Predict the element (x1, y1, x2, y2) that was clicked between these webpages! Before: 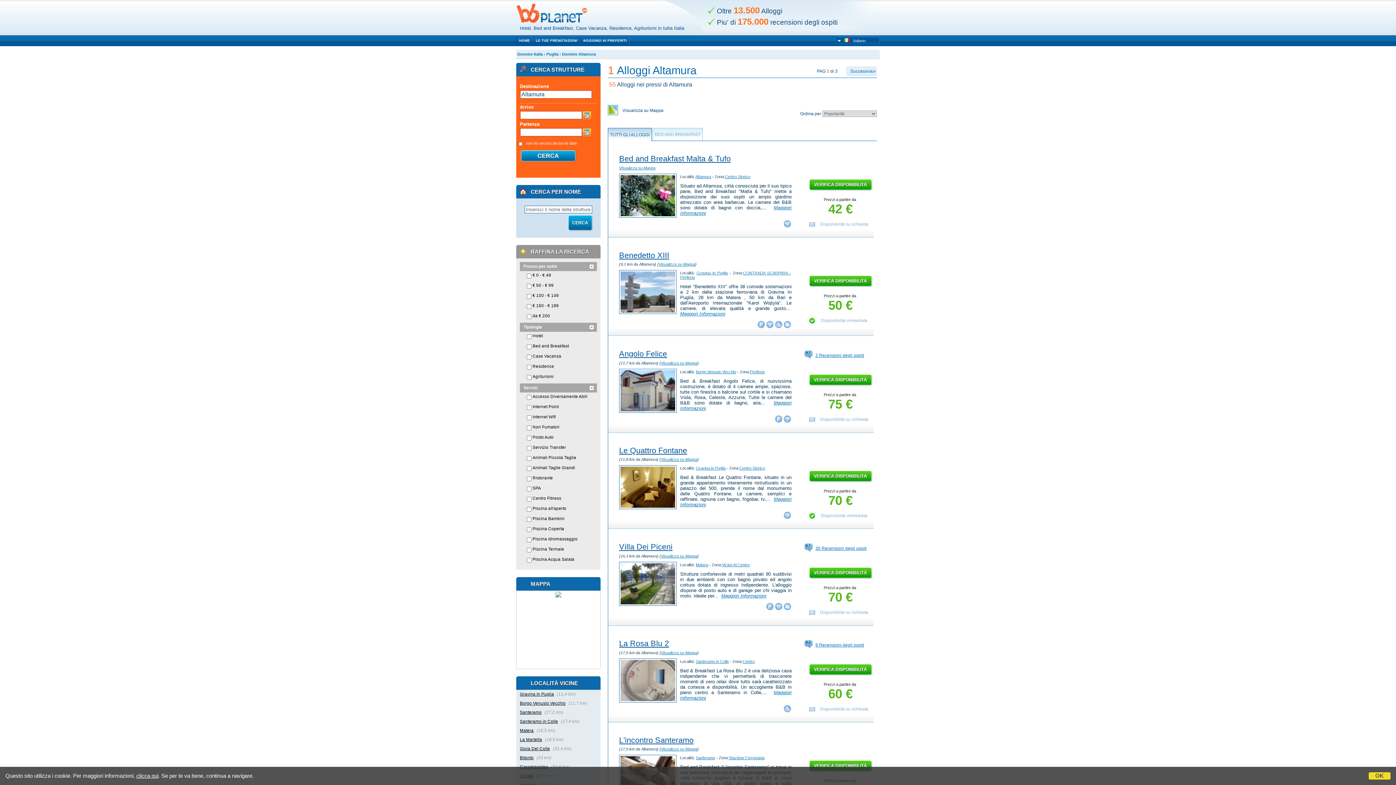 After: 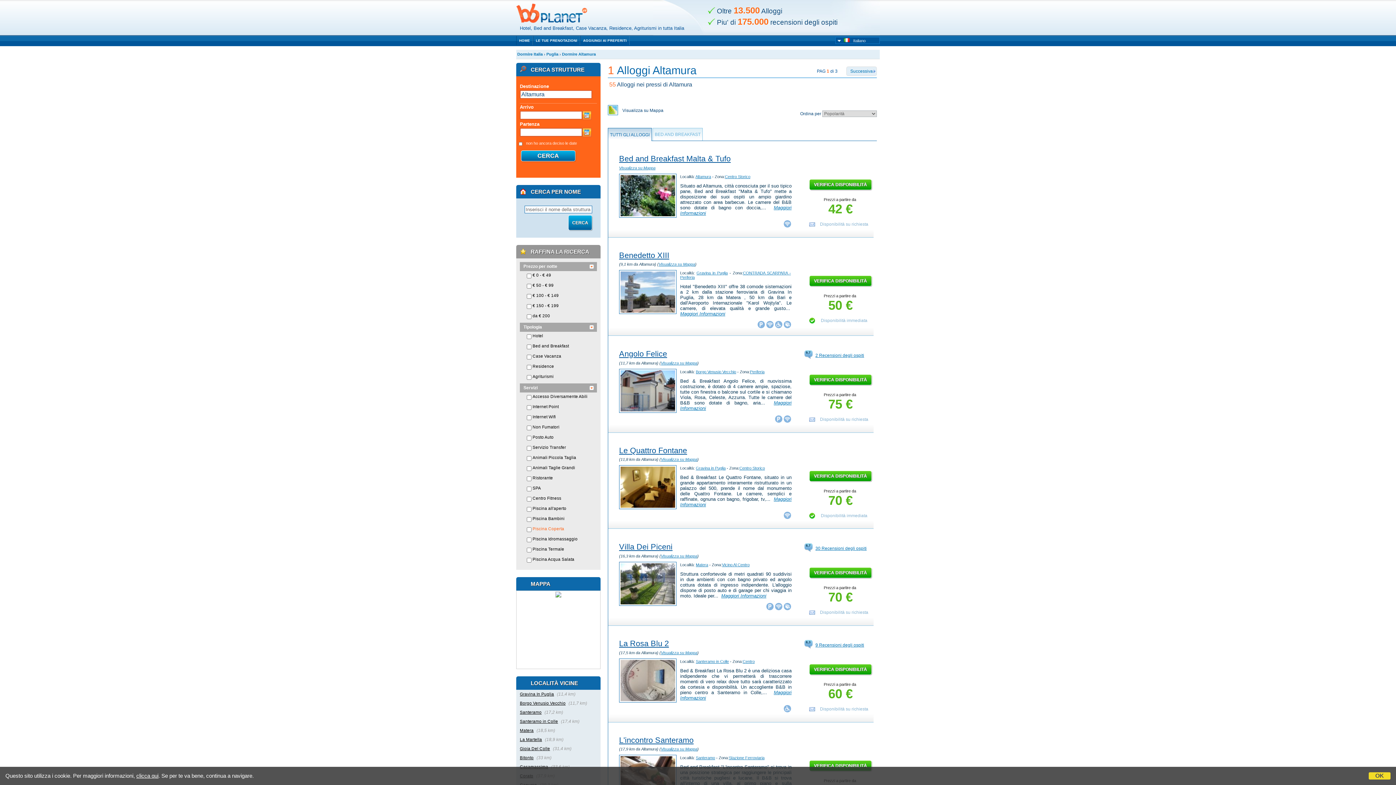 Action: bbox: (520, 525, 595, 535) label: Piscina Coperta